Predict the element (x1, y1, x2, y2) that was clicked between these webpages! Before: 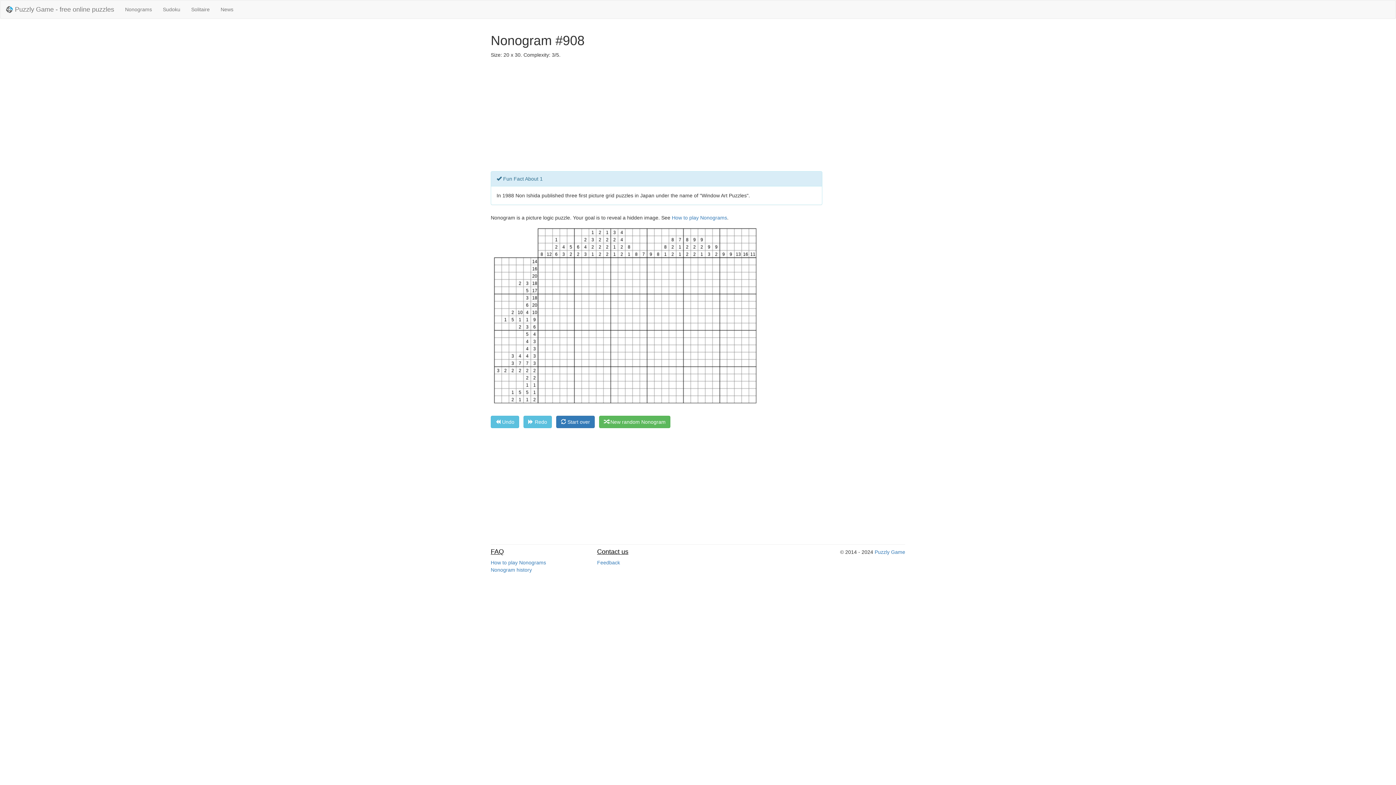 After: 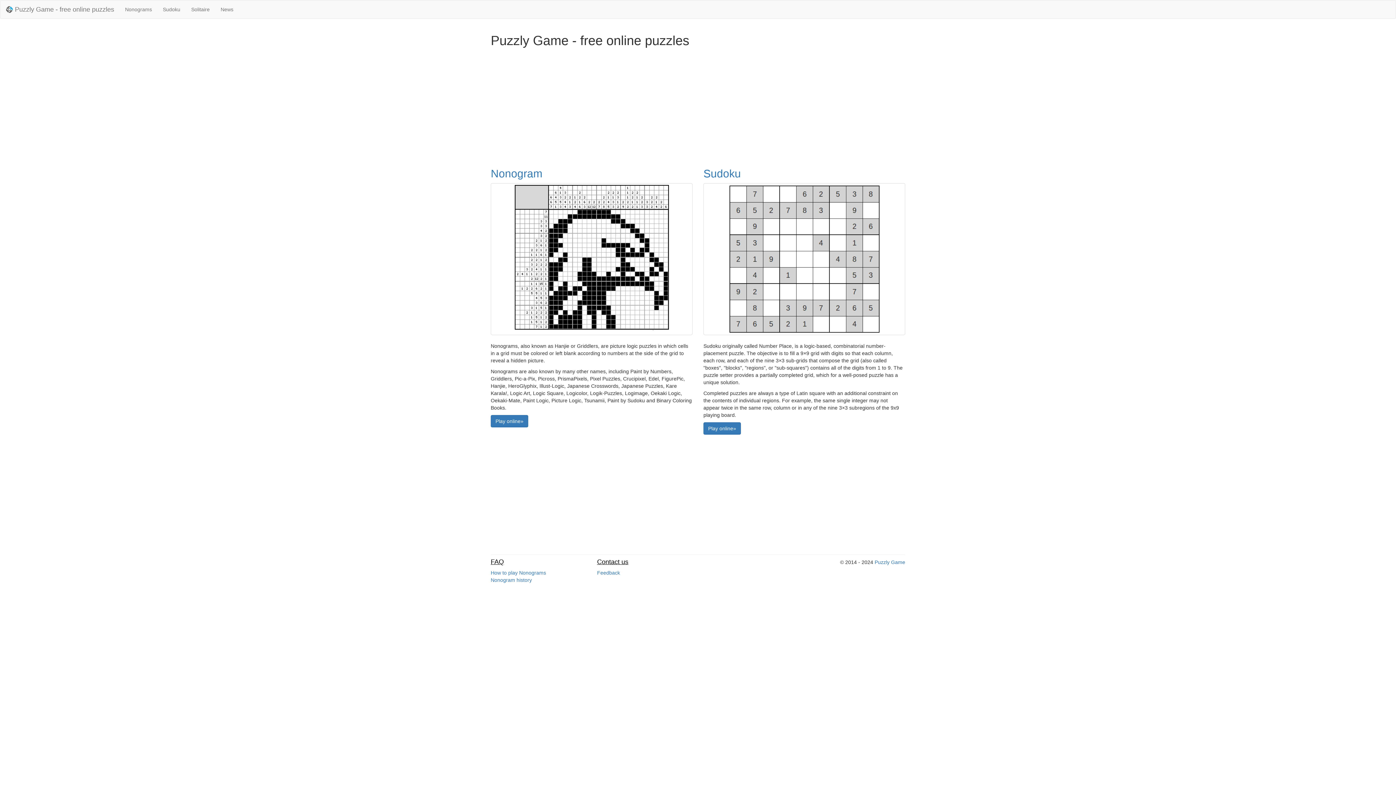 Action: label: Puzzly Game - free online puzzles bbox: (0, 0, 119, 18)